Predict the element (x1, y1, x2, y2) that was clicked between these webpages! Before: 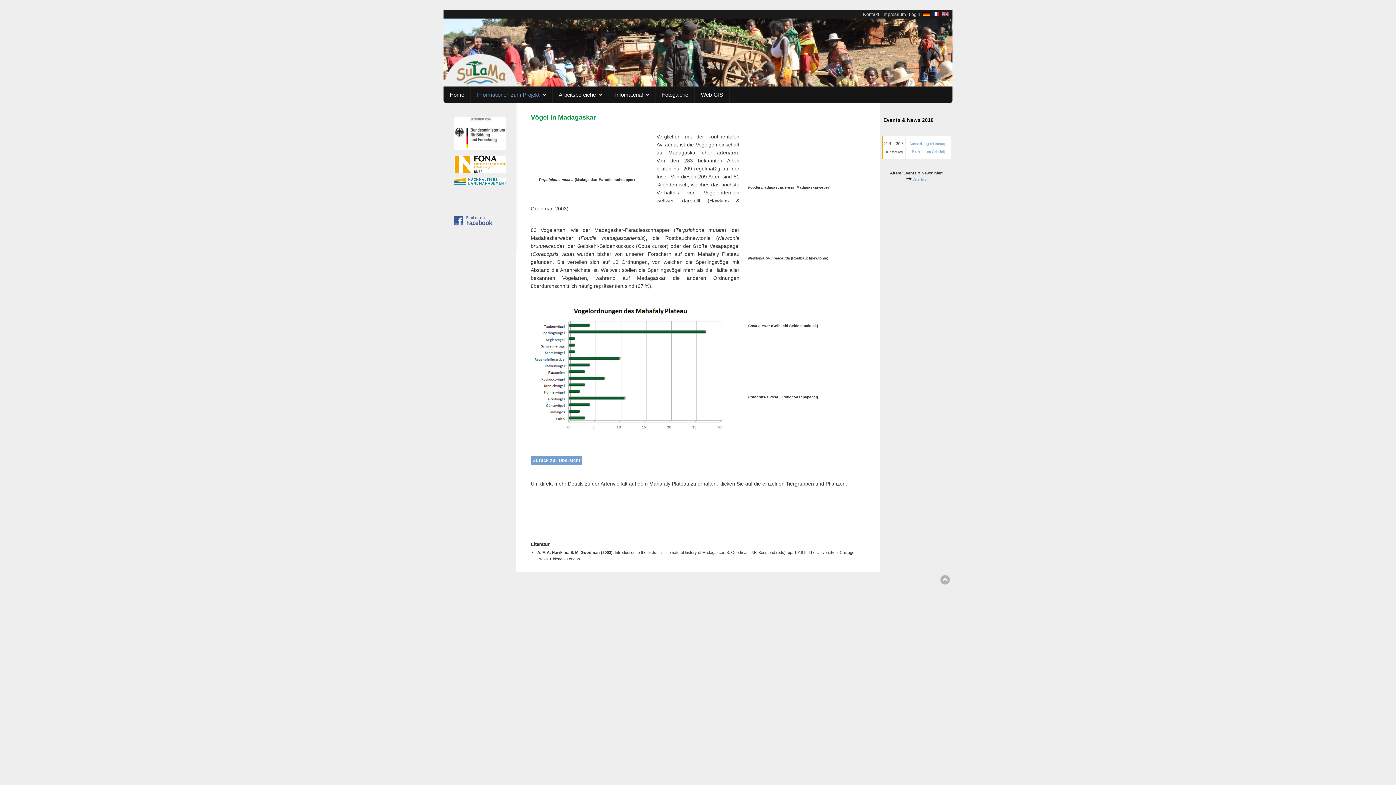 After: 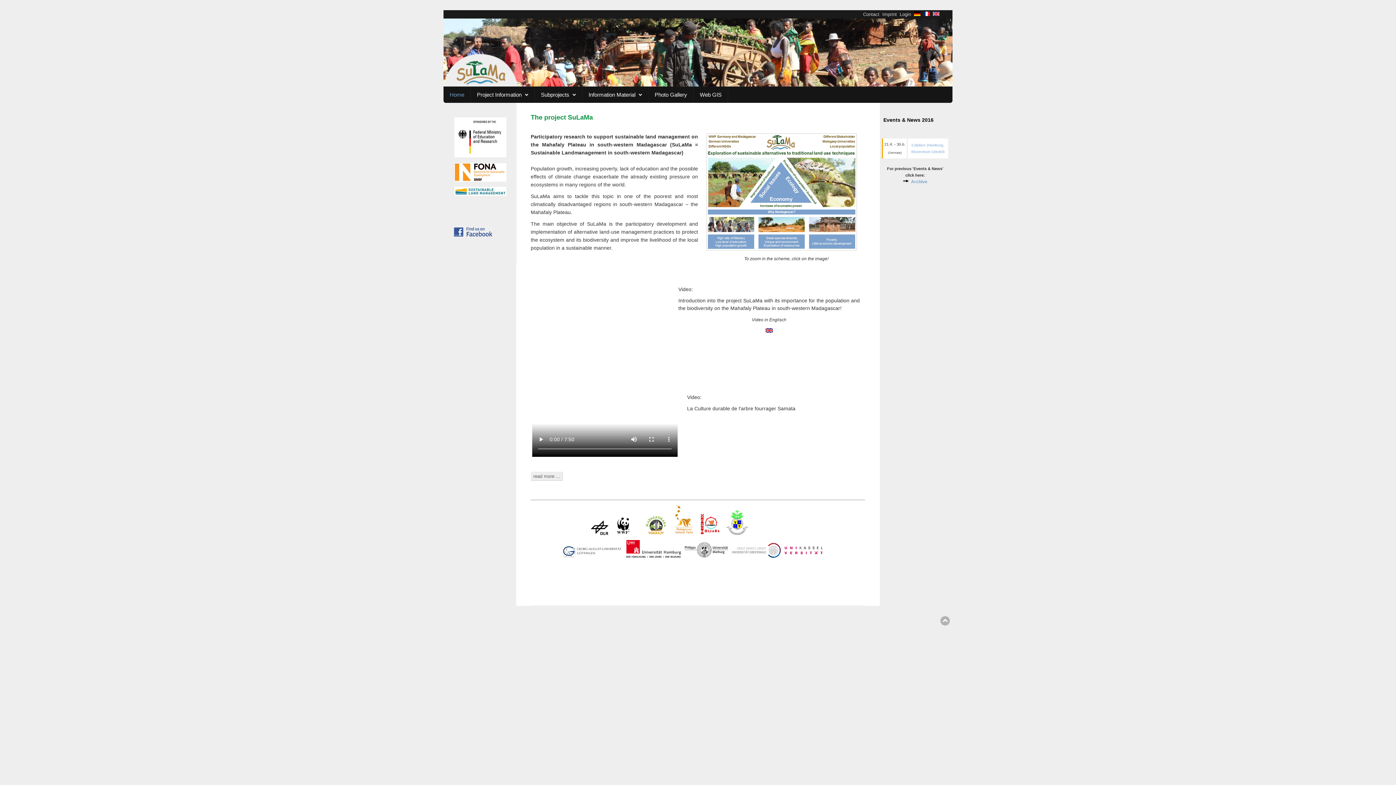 Action: bbox: (940, 10, 950, 18)